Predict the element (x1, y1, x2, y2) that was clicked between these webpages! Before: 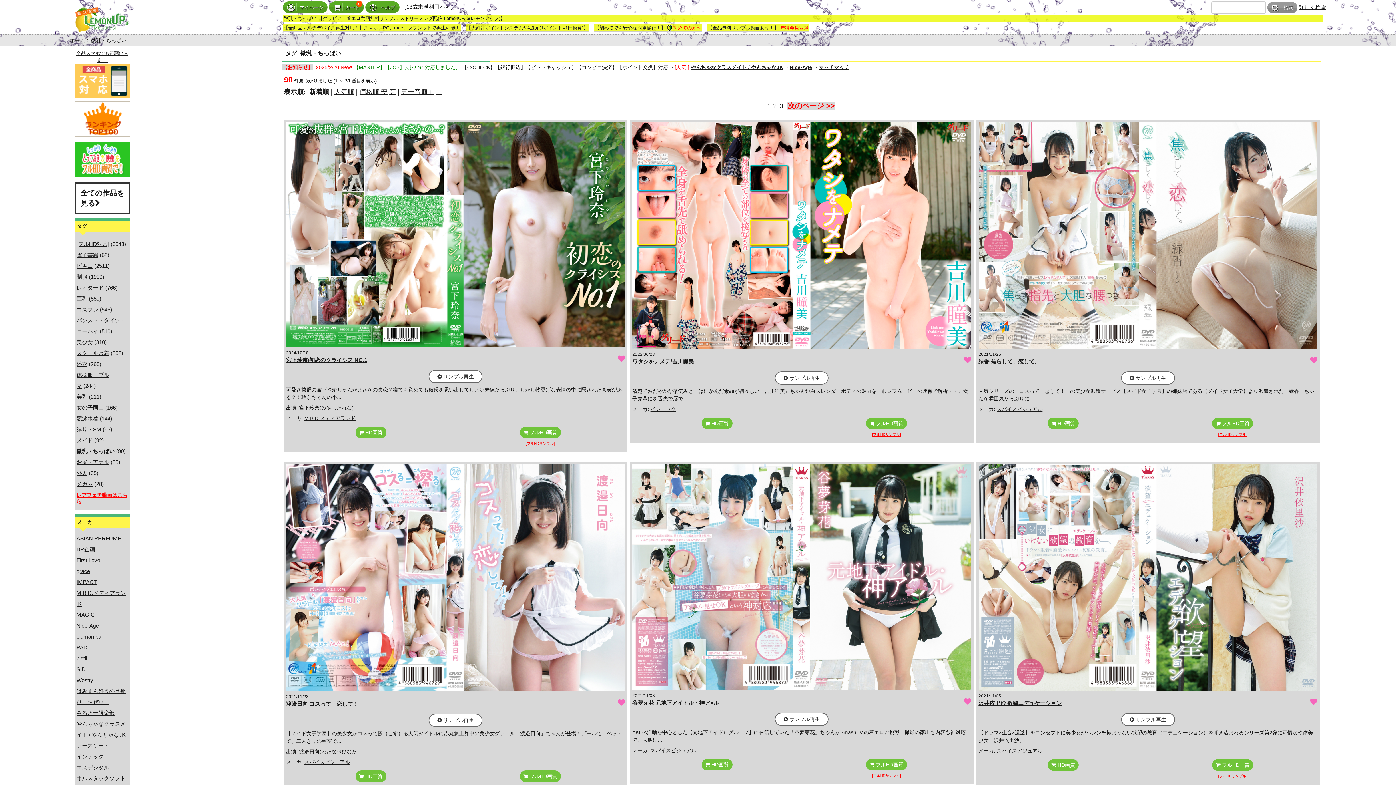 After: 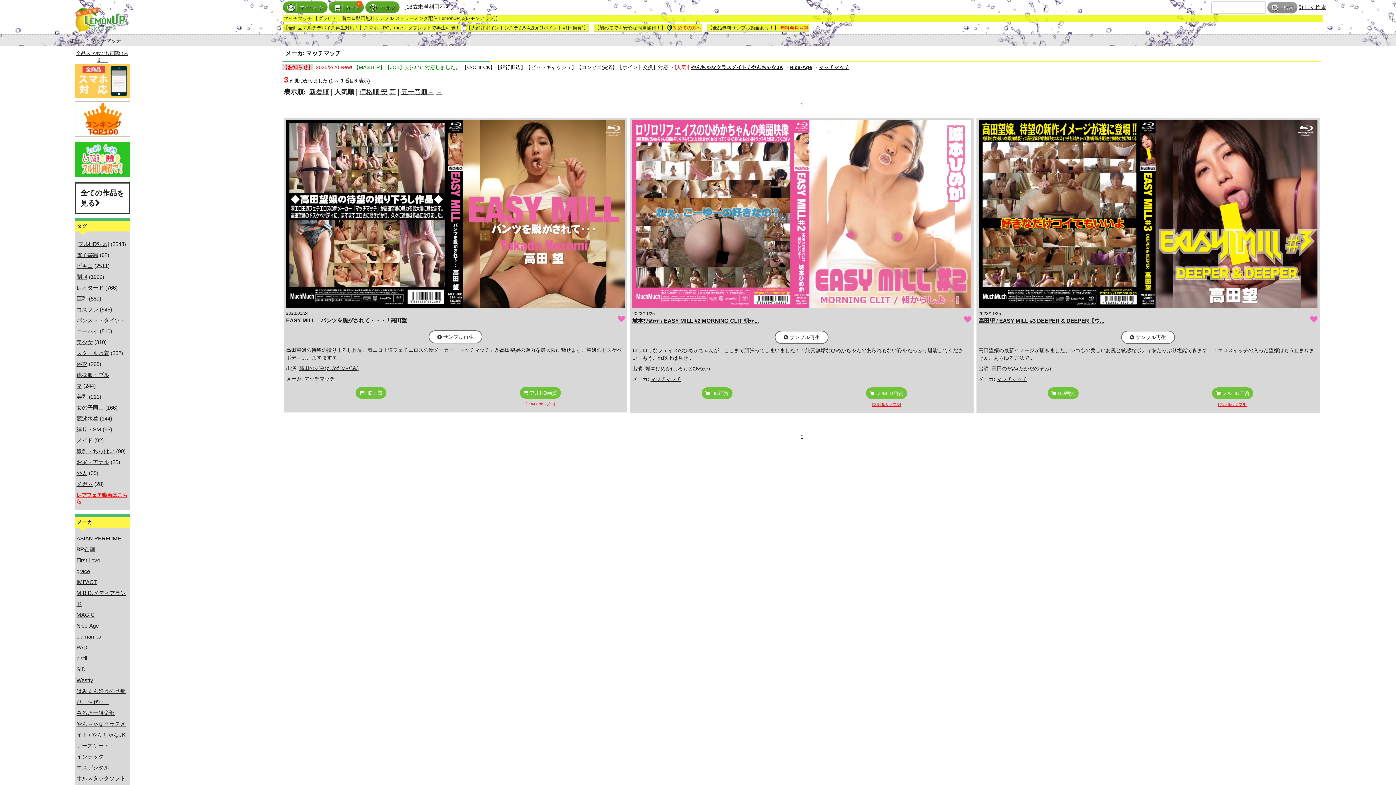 Action: bbox: (818, 64, 849, 70) label: マッチマッチ